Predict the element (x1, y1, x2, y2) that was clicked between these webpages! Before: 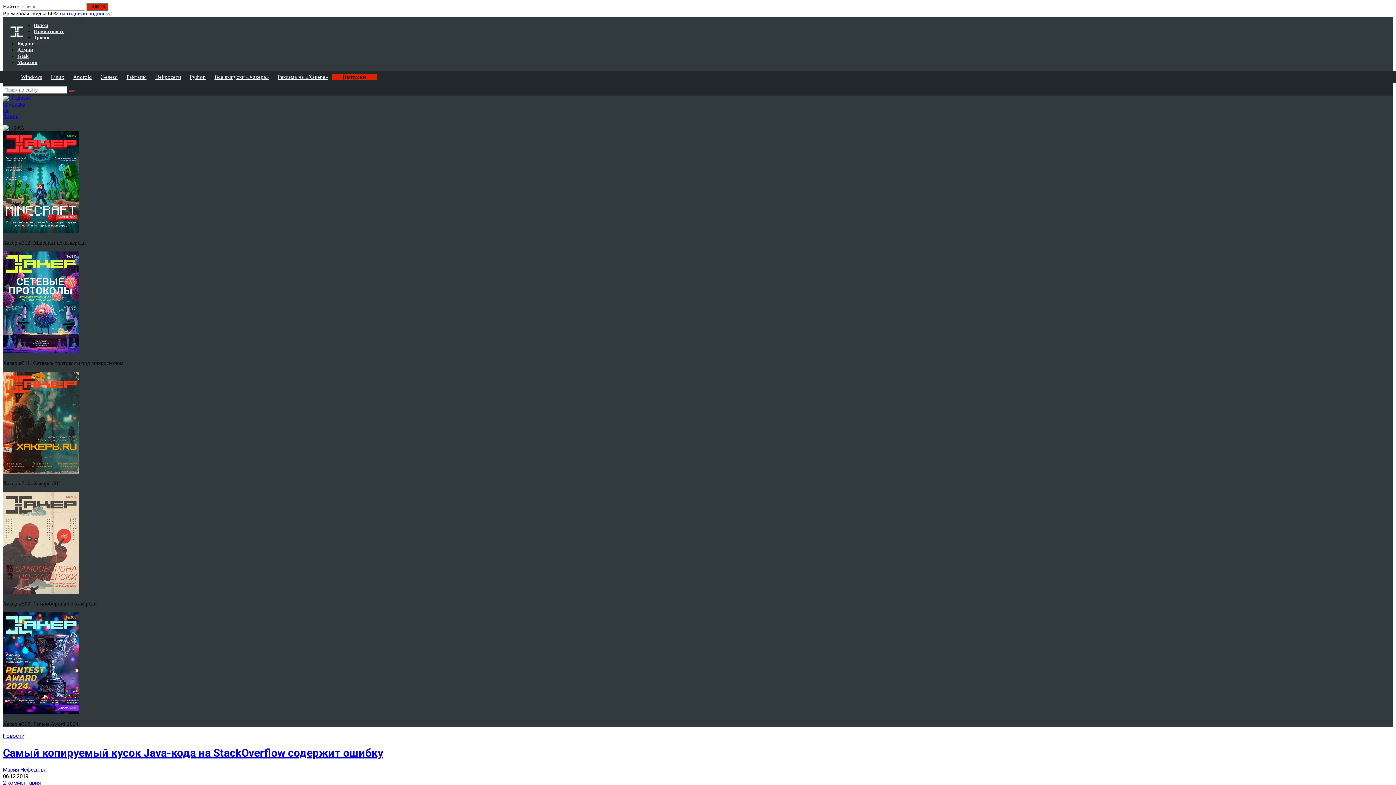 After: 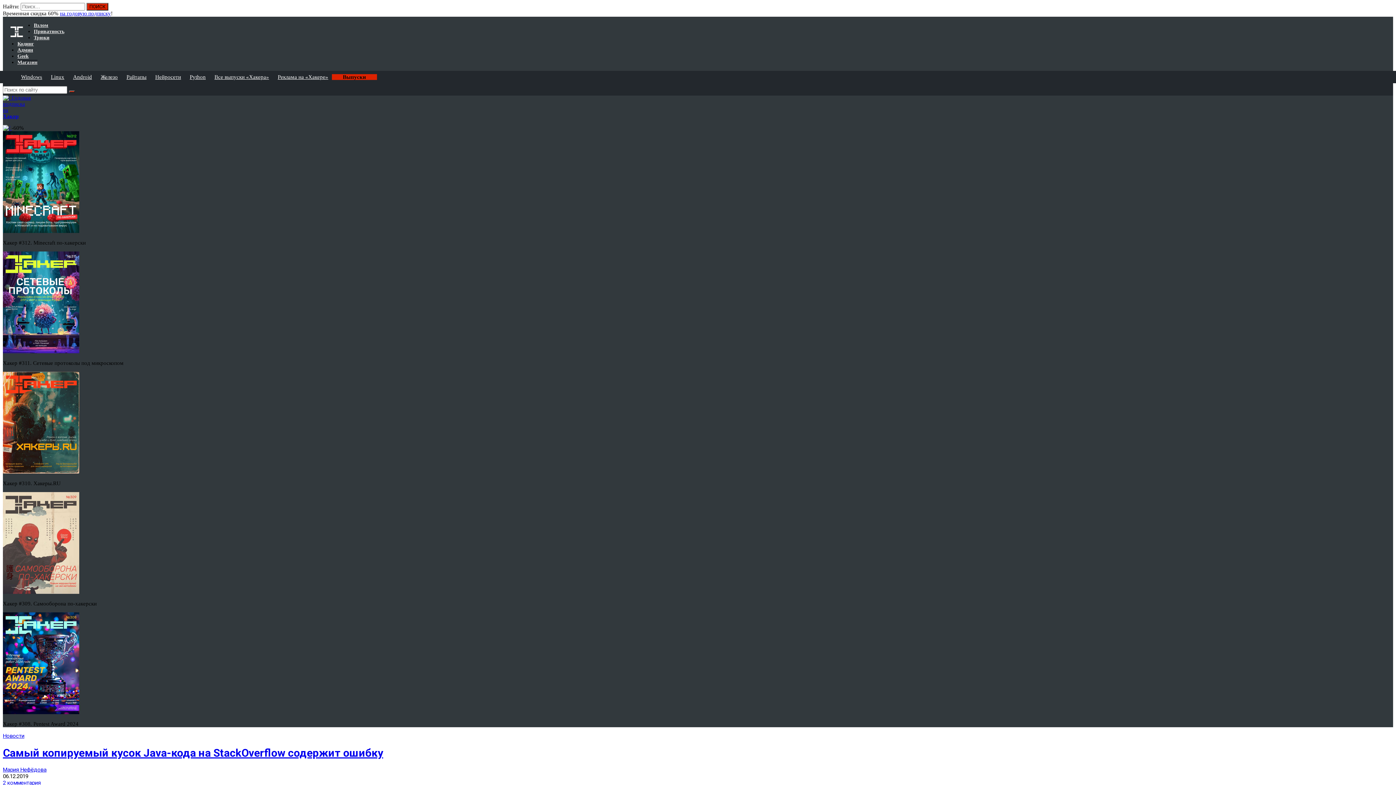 Action: label: Магазин bbox: (17, 59, 37, 65)